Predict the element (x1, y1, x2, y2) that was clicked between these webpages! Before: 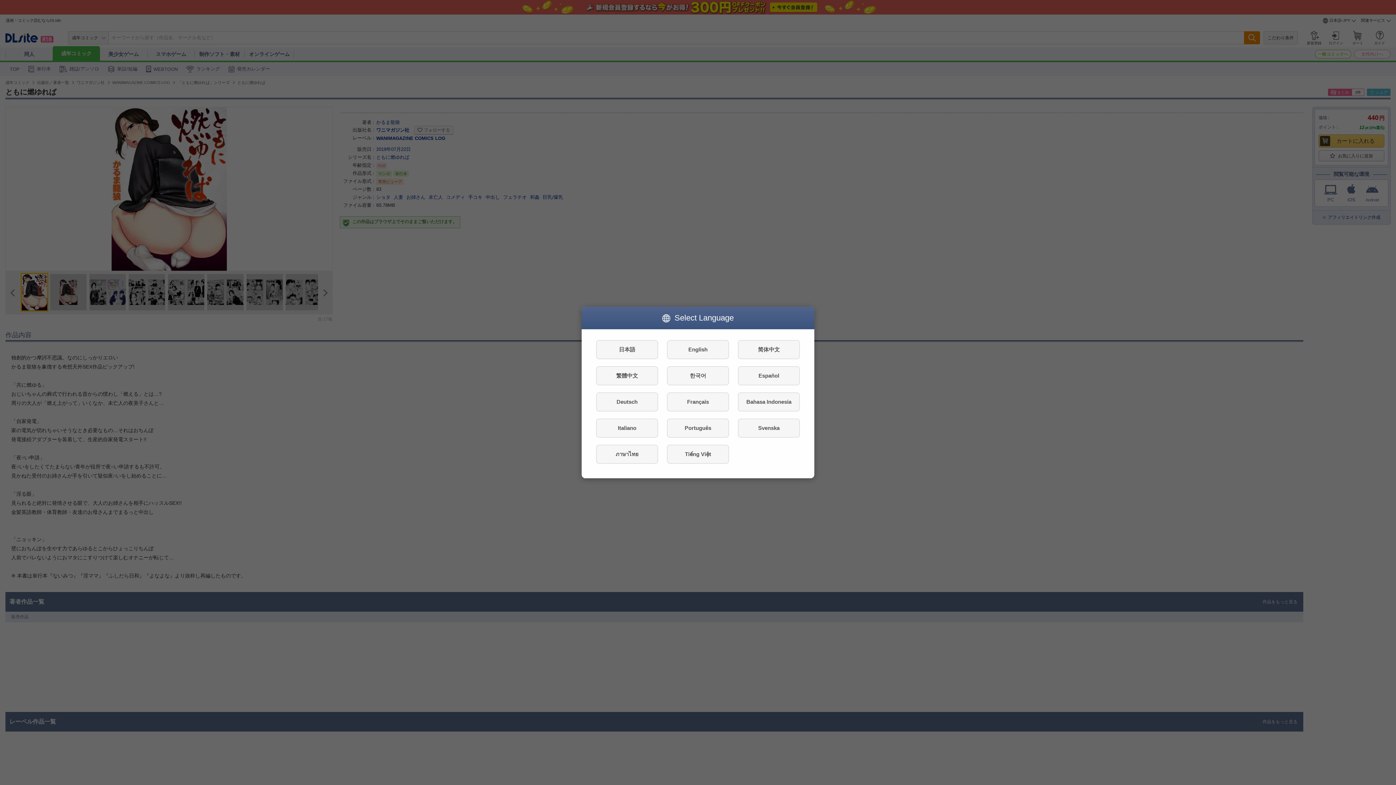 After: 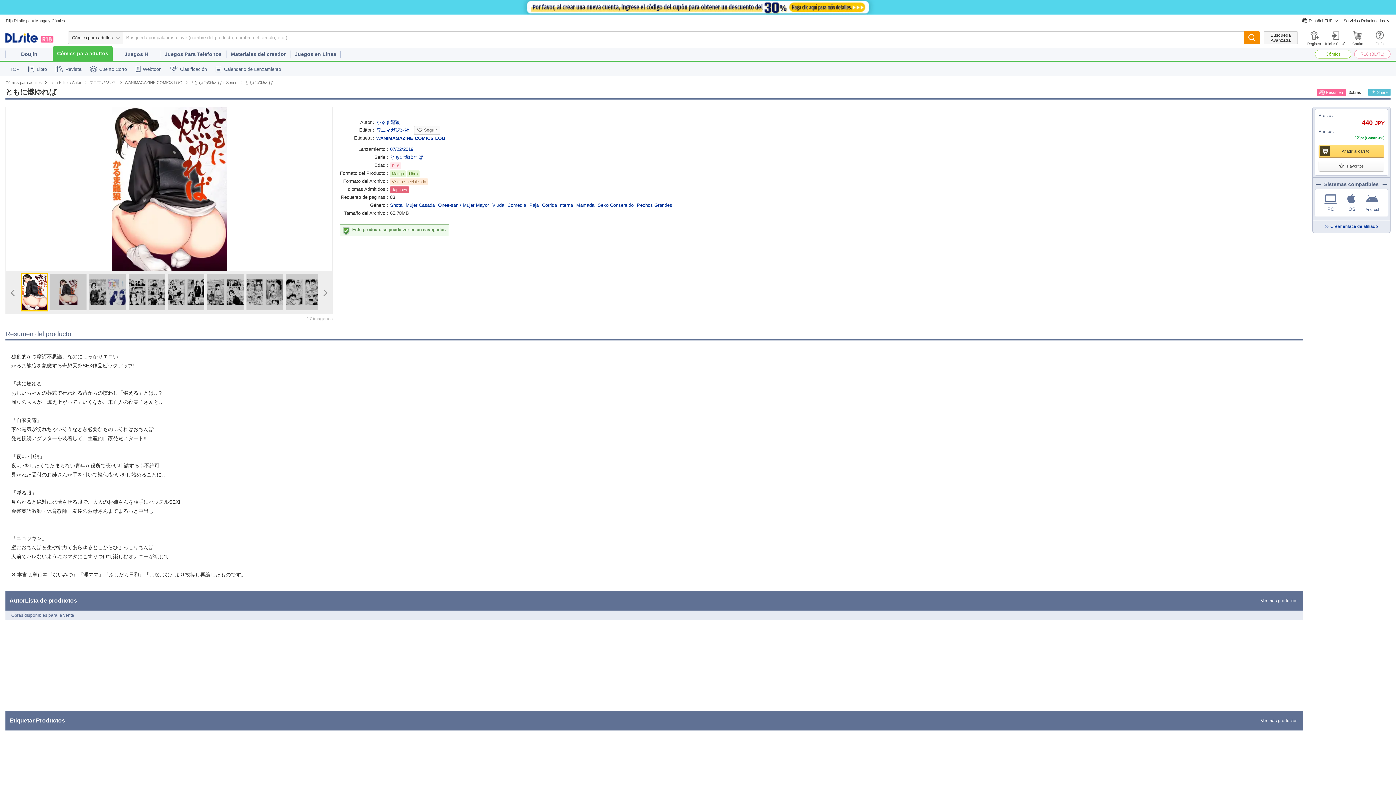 Action: bbox: (738, 366, 800, 385) label: Español